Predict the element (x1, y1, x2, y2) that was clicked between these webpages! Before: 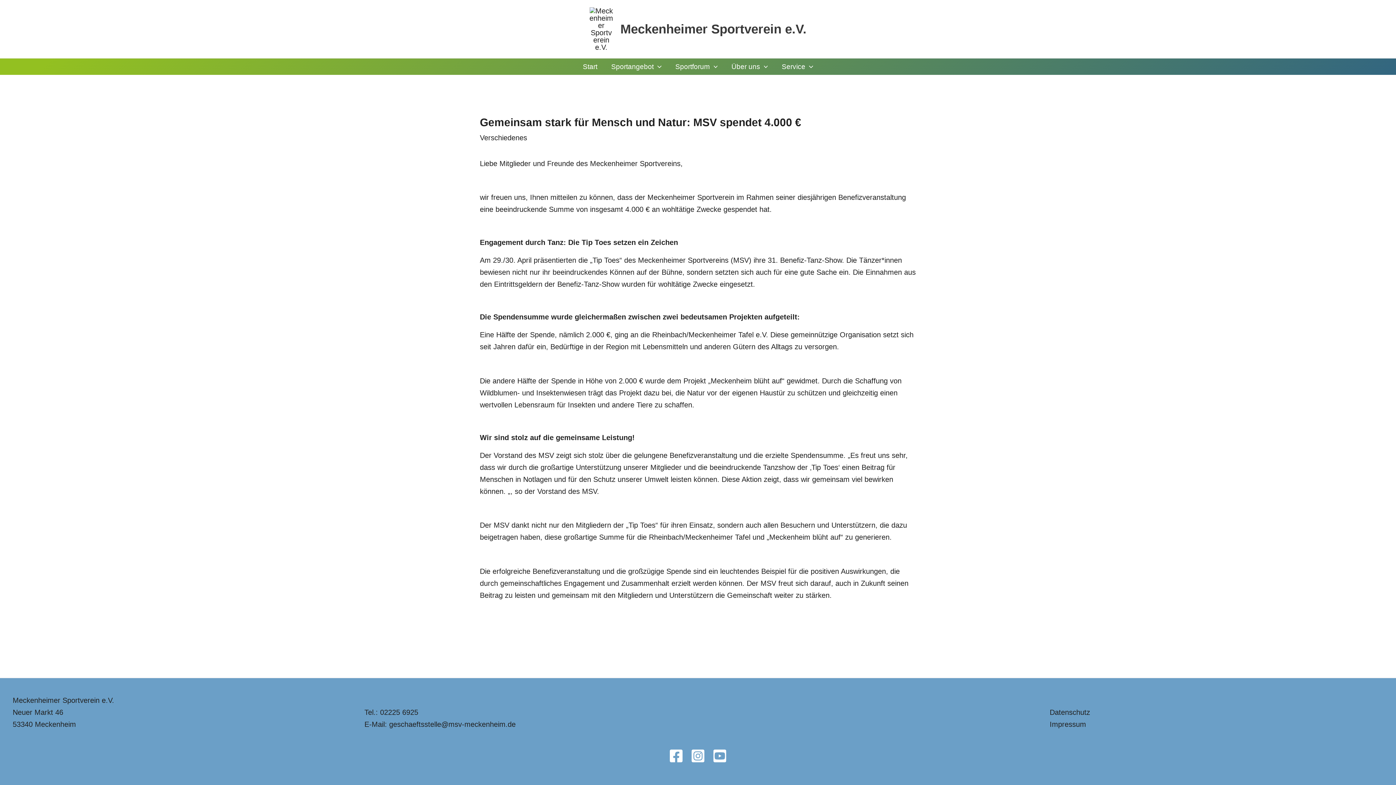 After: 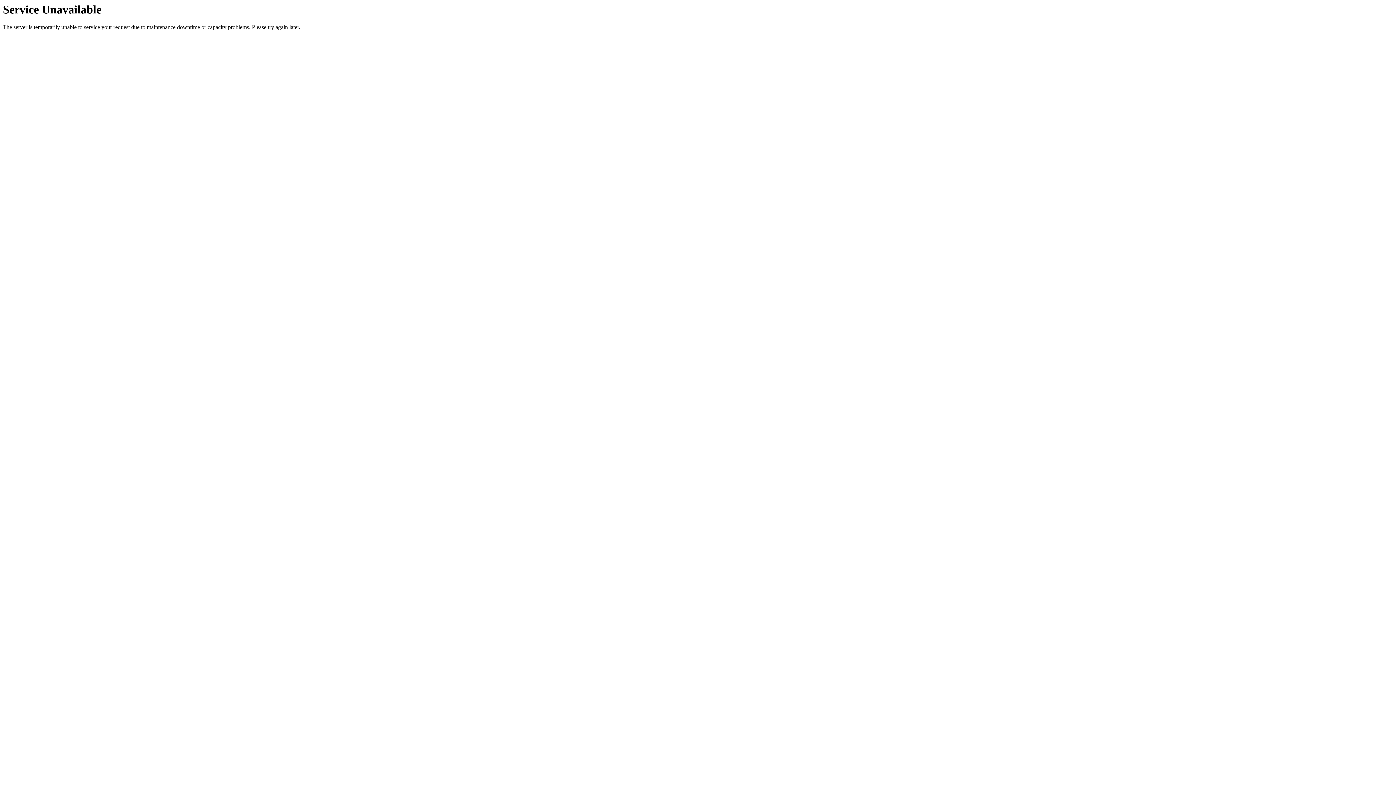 Action: label: Meckenheimer Sportverein e.V. bbox: (620, 21, 806, 36)